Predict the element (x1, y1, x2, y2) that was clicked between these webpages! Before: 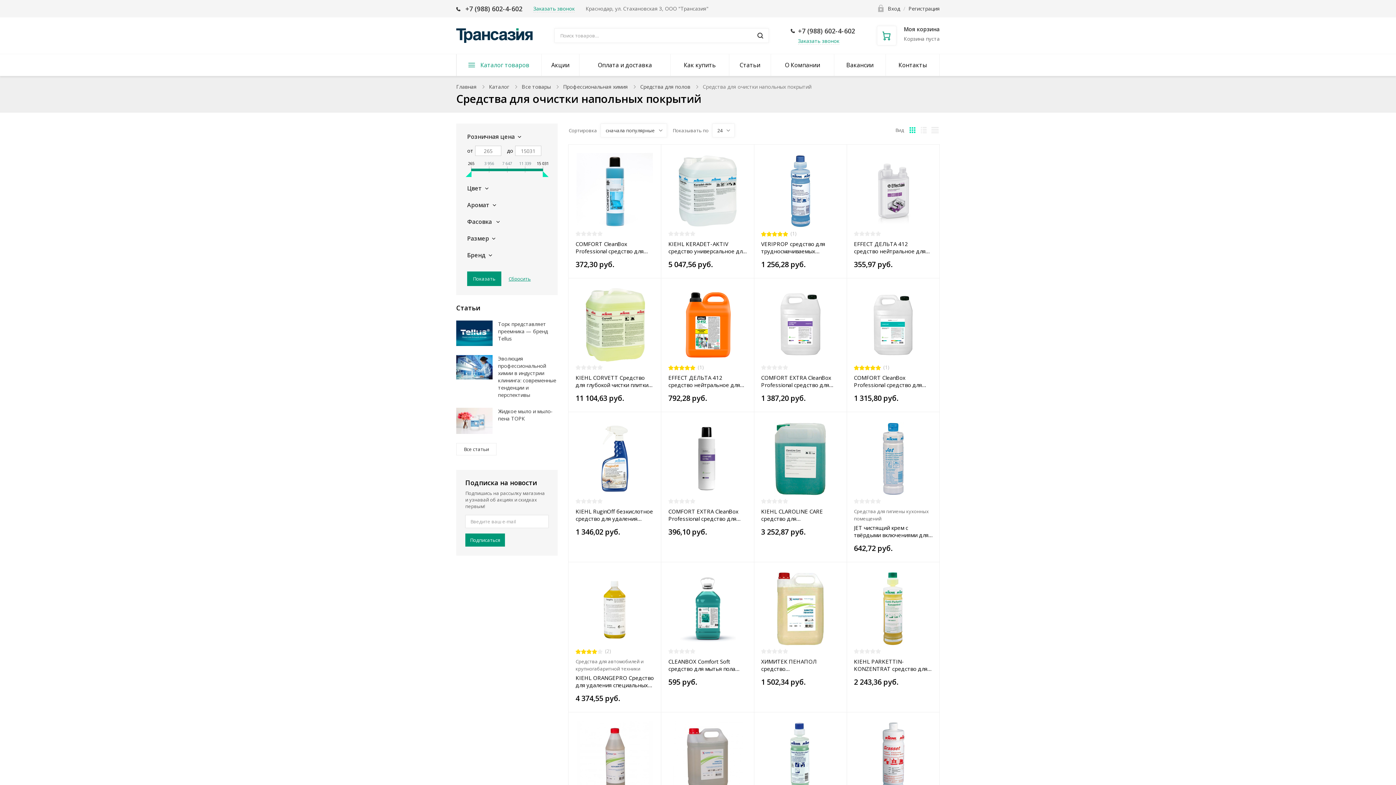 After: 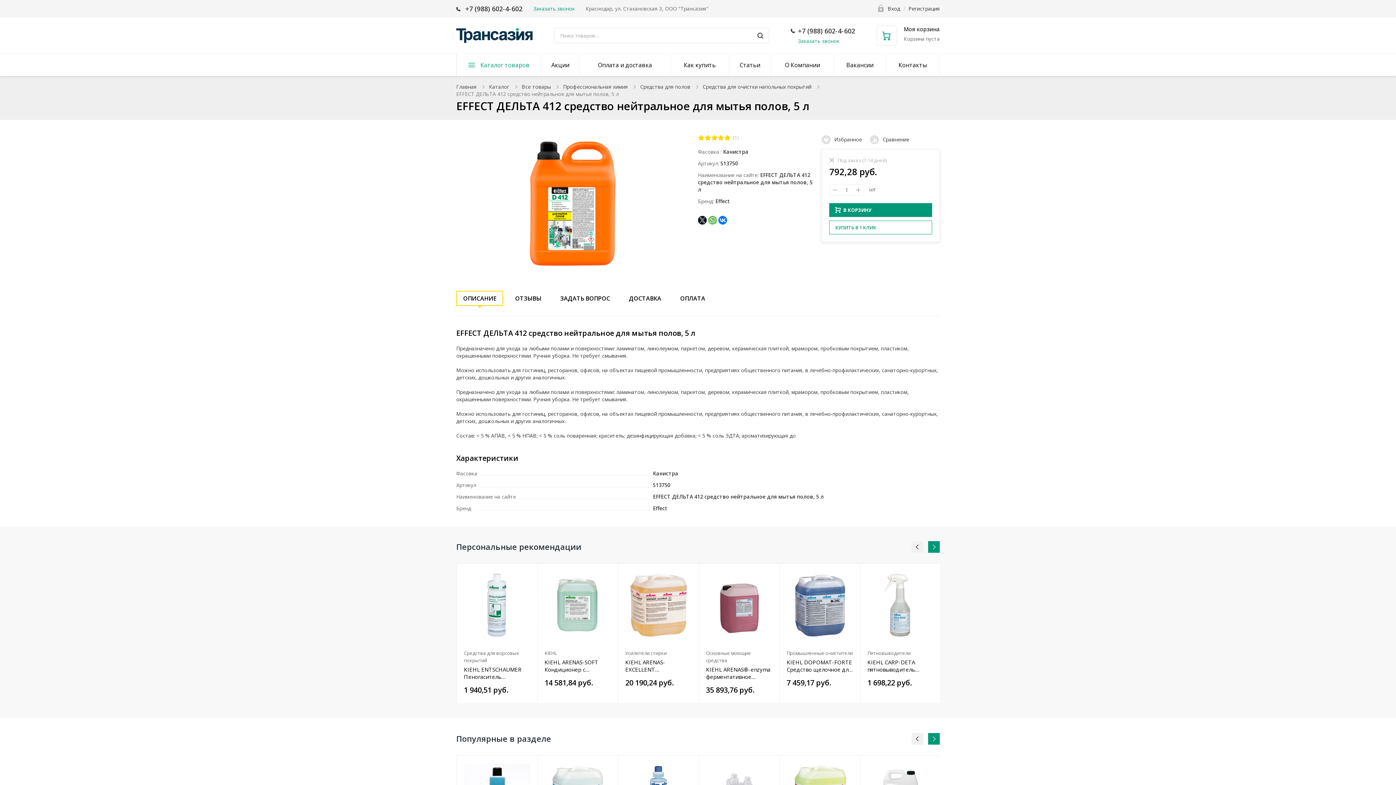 Action: bbox: (668, 374, 747, 388) label: EFFECT ДЕЛЬТА 412 средство нейтральное для мытья полов, 5 л